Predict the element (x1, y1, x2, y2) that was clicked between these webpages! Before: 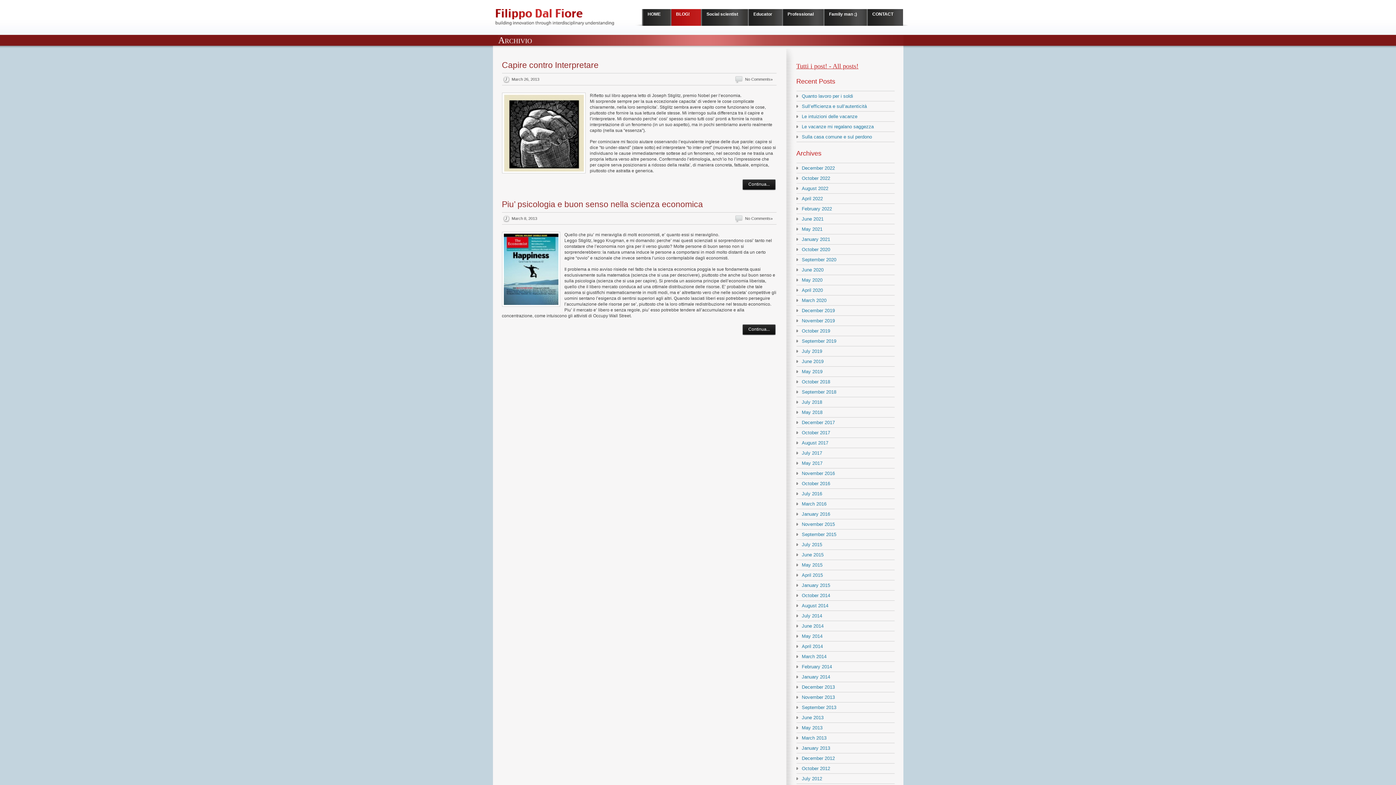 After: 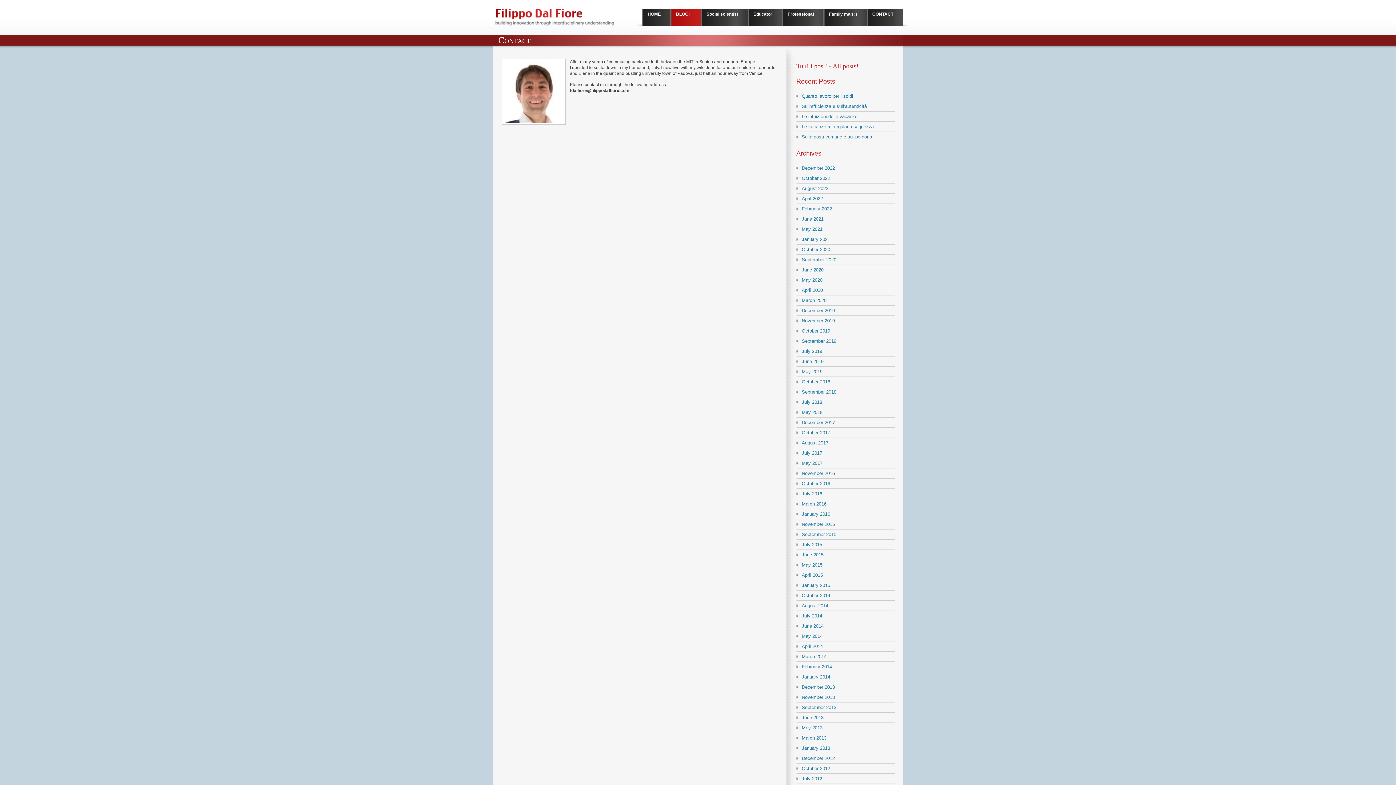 Action: bbox: (872, 11, 893, 16) label: CONTACT